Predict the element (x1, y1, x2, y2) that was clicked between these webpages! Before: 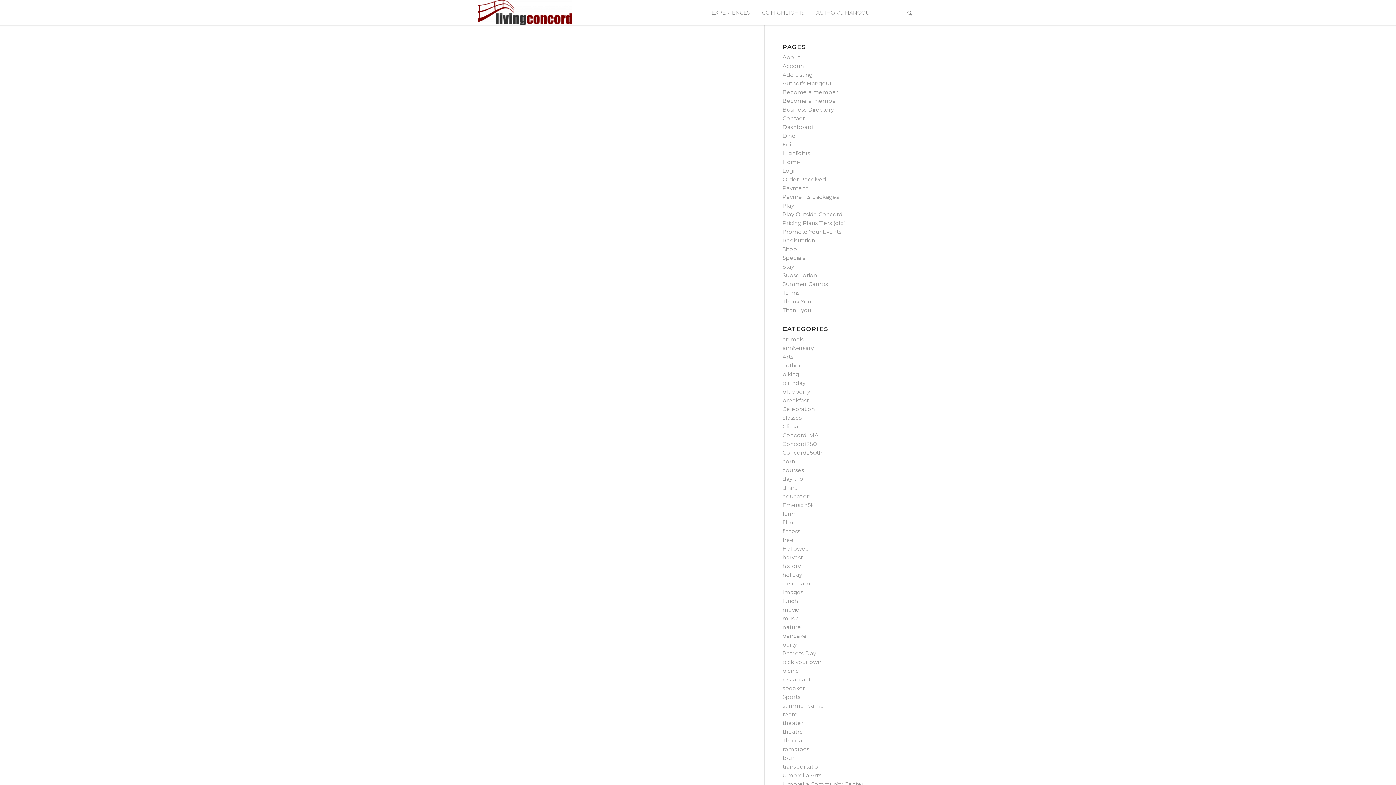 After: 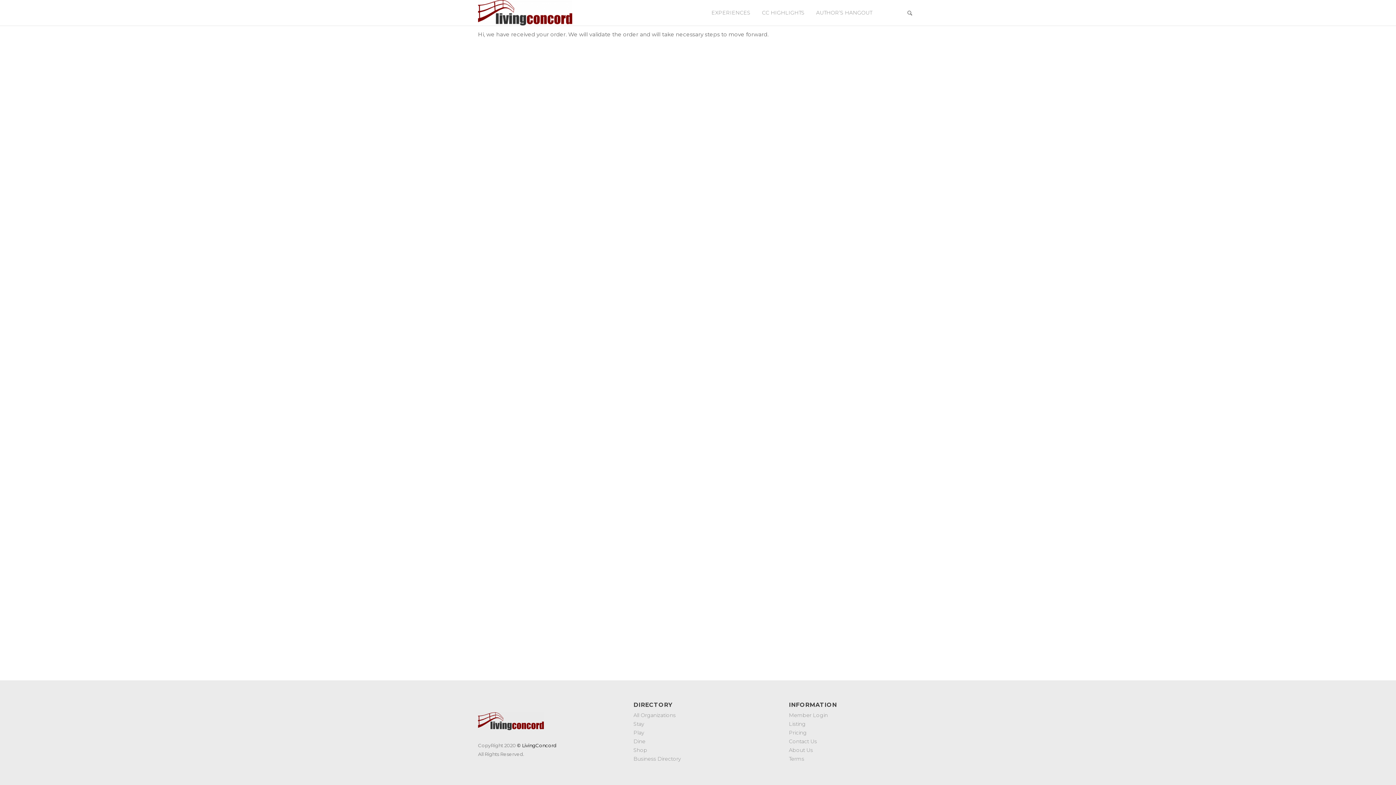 Action: label: Order Received bbox: (782, 176, 826, 182)